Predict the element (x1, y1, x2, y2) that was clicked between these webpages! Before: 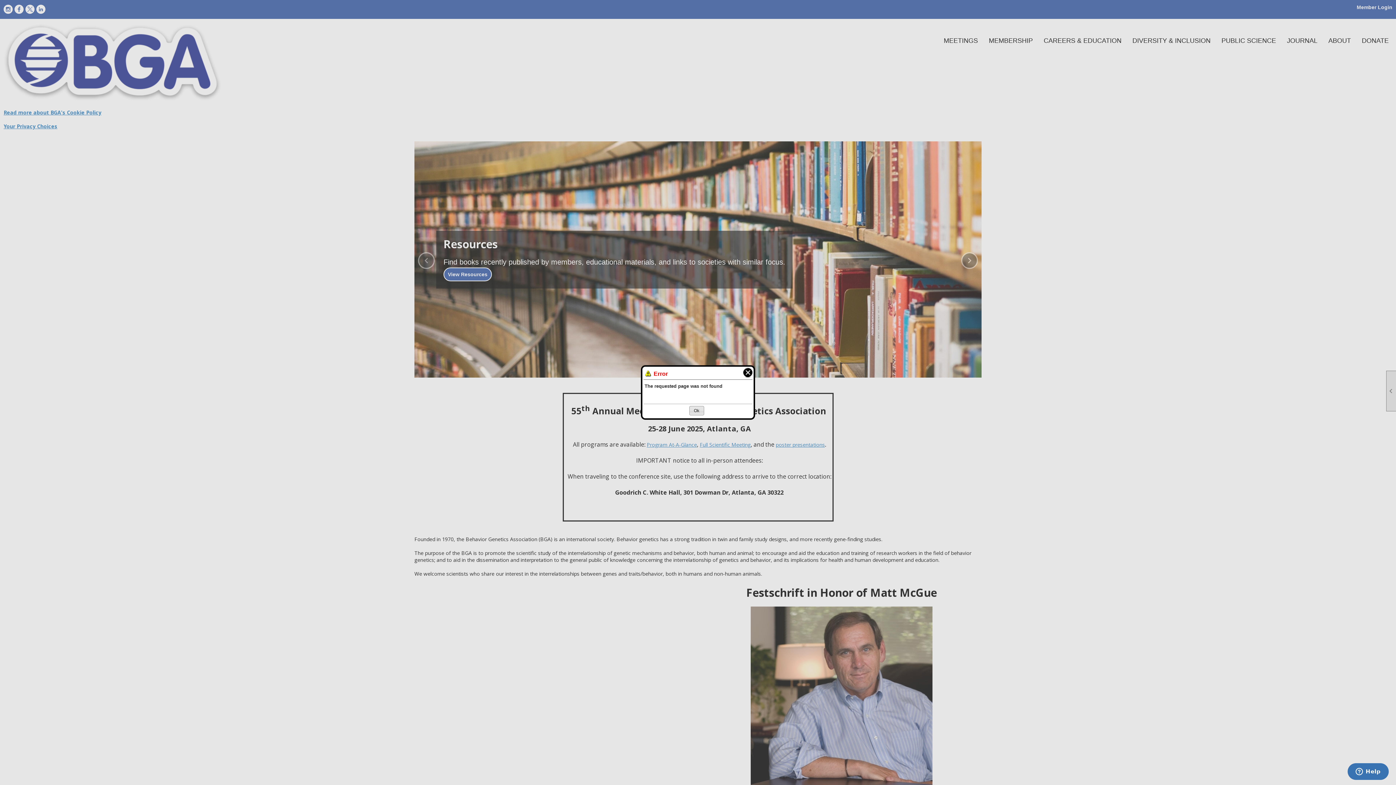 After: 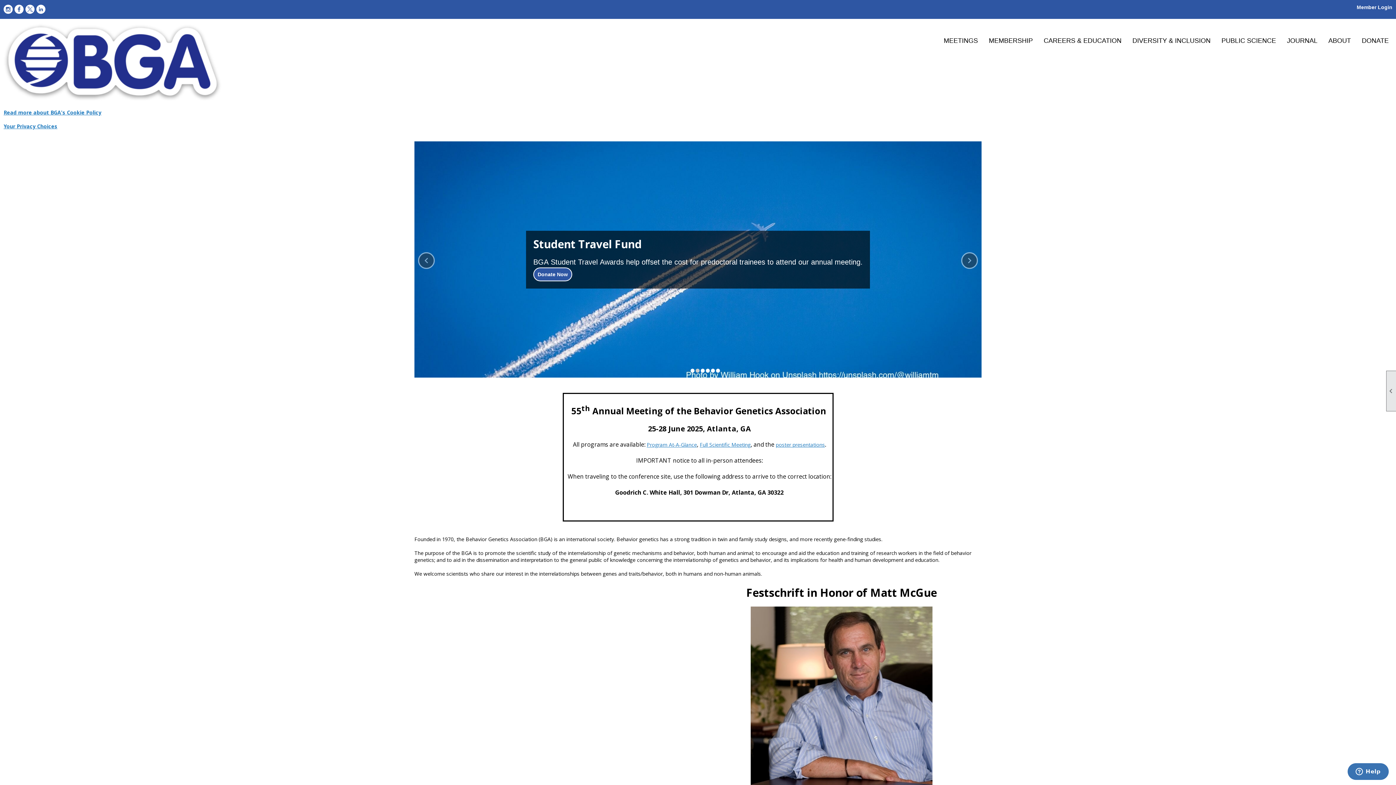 Action: label: Ok bbox: (689, 406, 704, 415)